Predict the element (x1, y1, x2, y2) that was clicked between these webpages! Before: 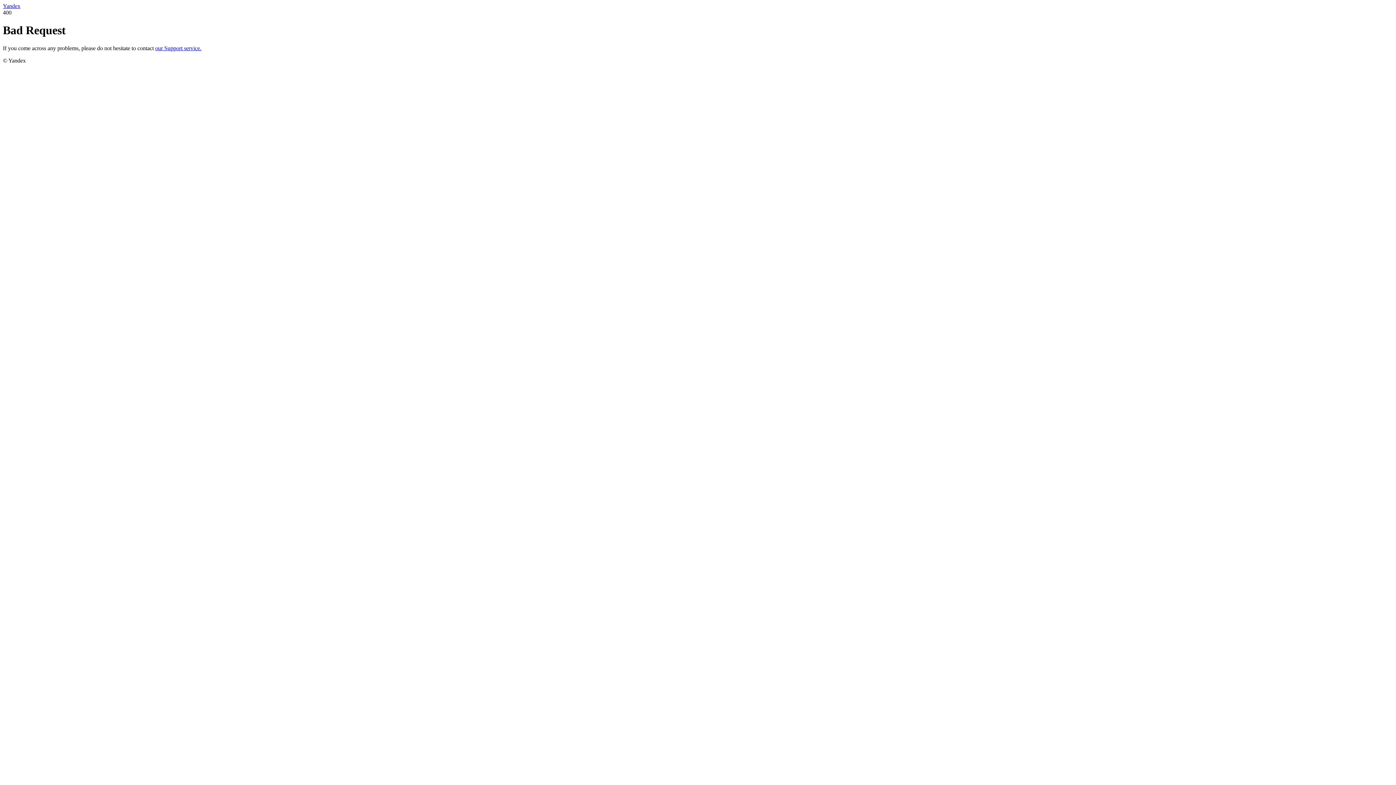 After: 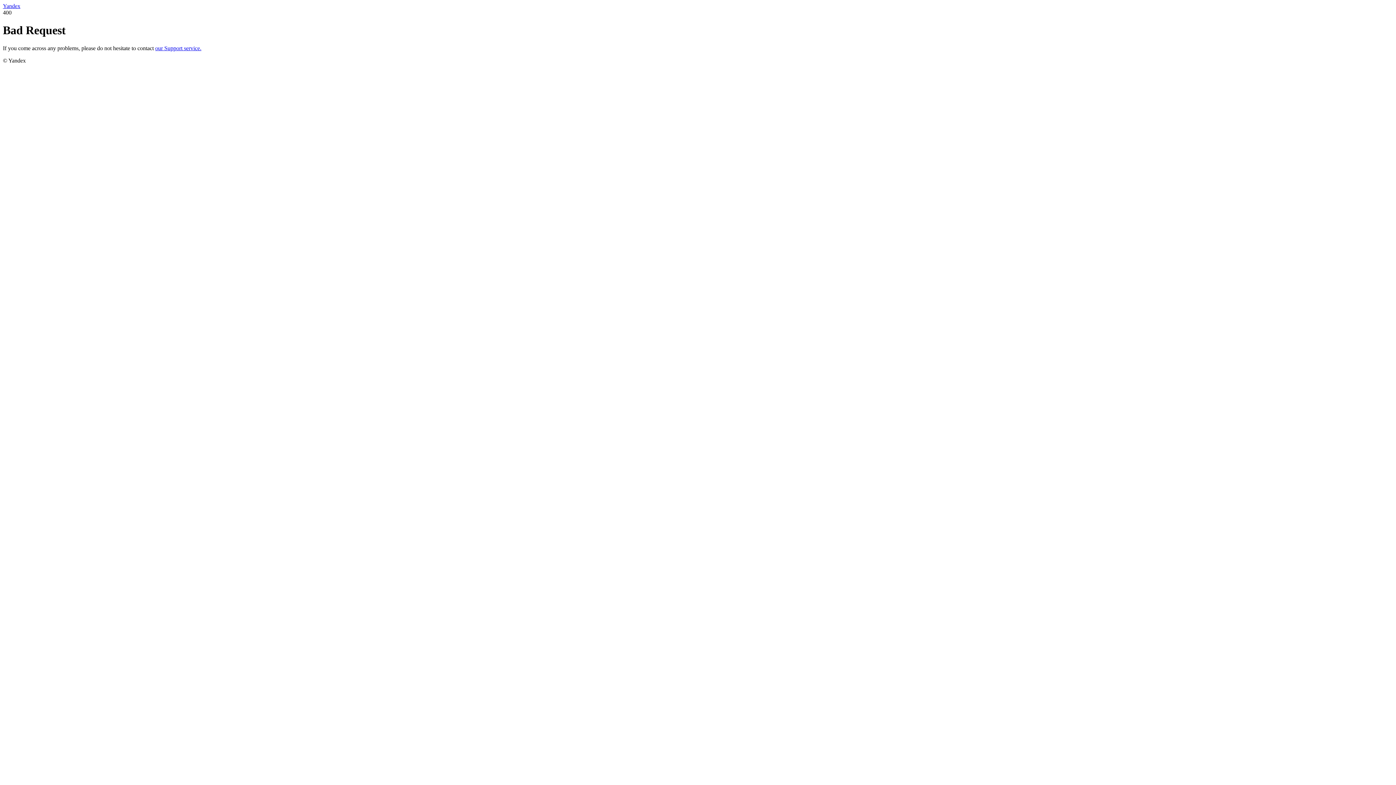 Action: bbox: (2, 2, 20, 9) label: Yandex